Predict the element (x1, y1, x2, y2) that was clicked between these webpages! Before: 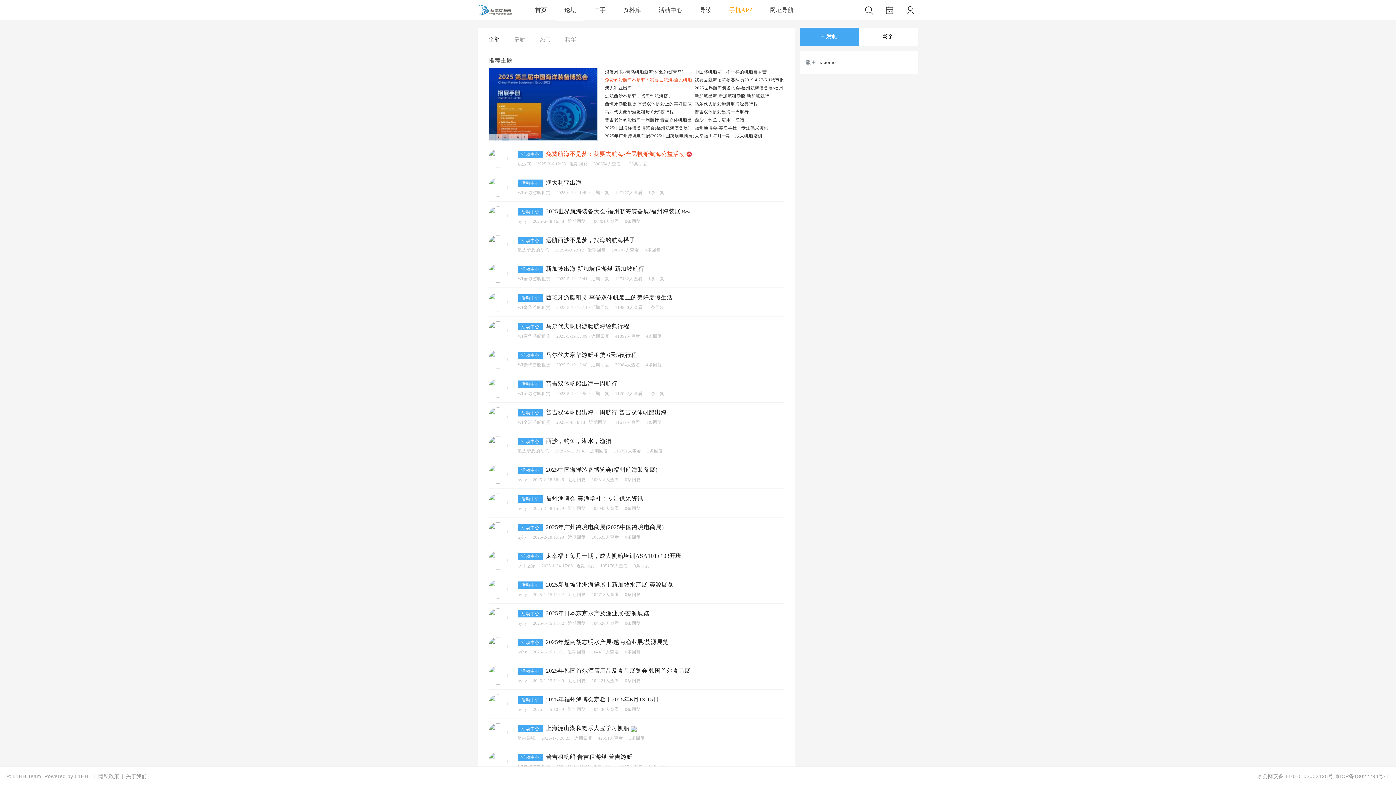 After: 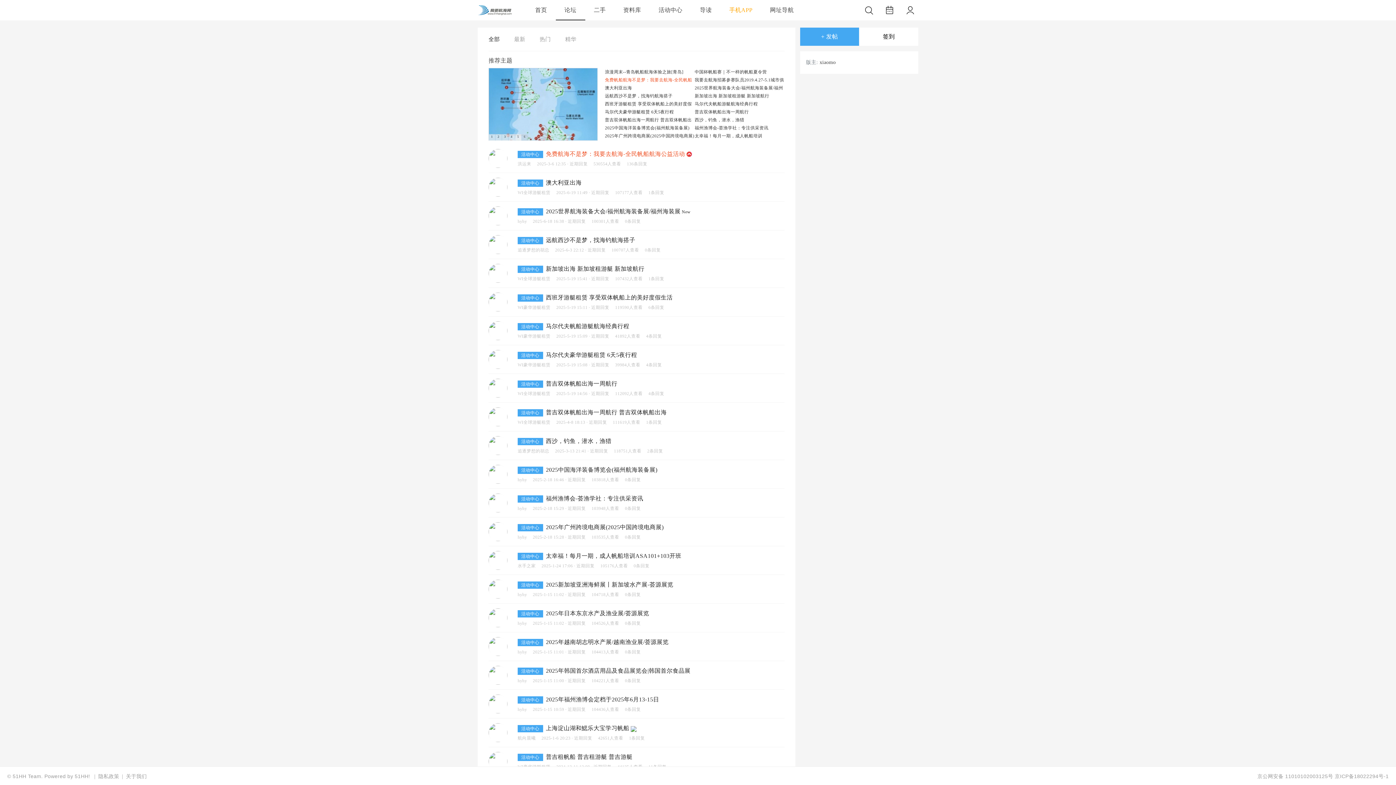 Action: label: 马尔代夫豪华游艇租赁 6天5夜行程 bbox: (605, 109, 674, 114)